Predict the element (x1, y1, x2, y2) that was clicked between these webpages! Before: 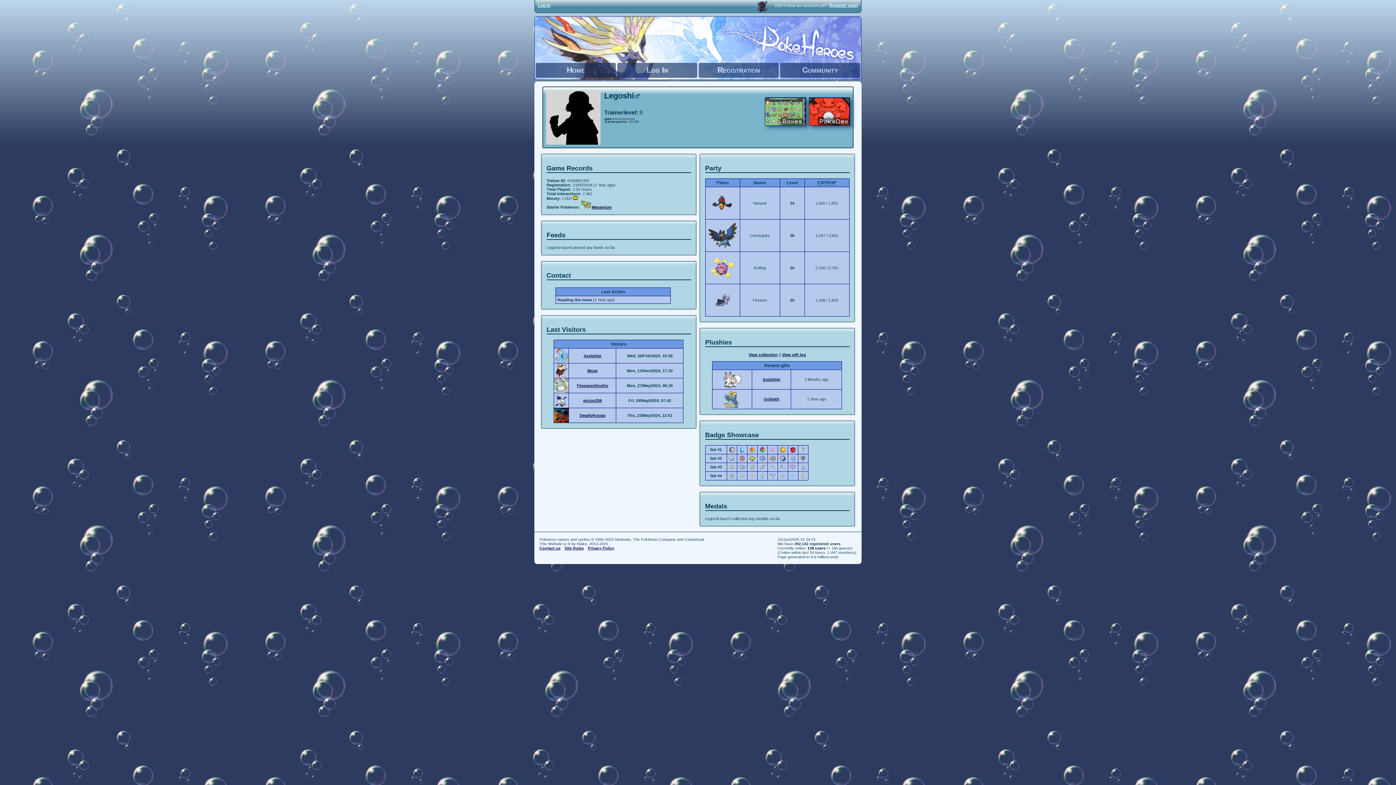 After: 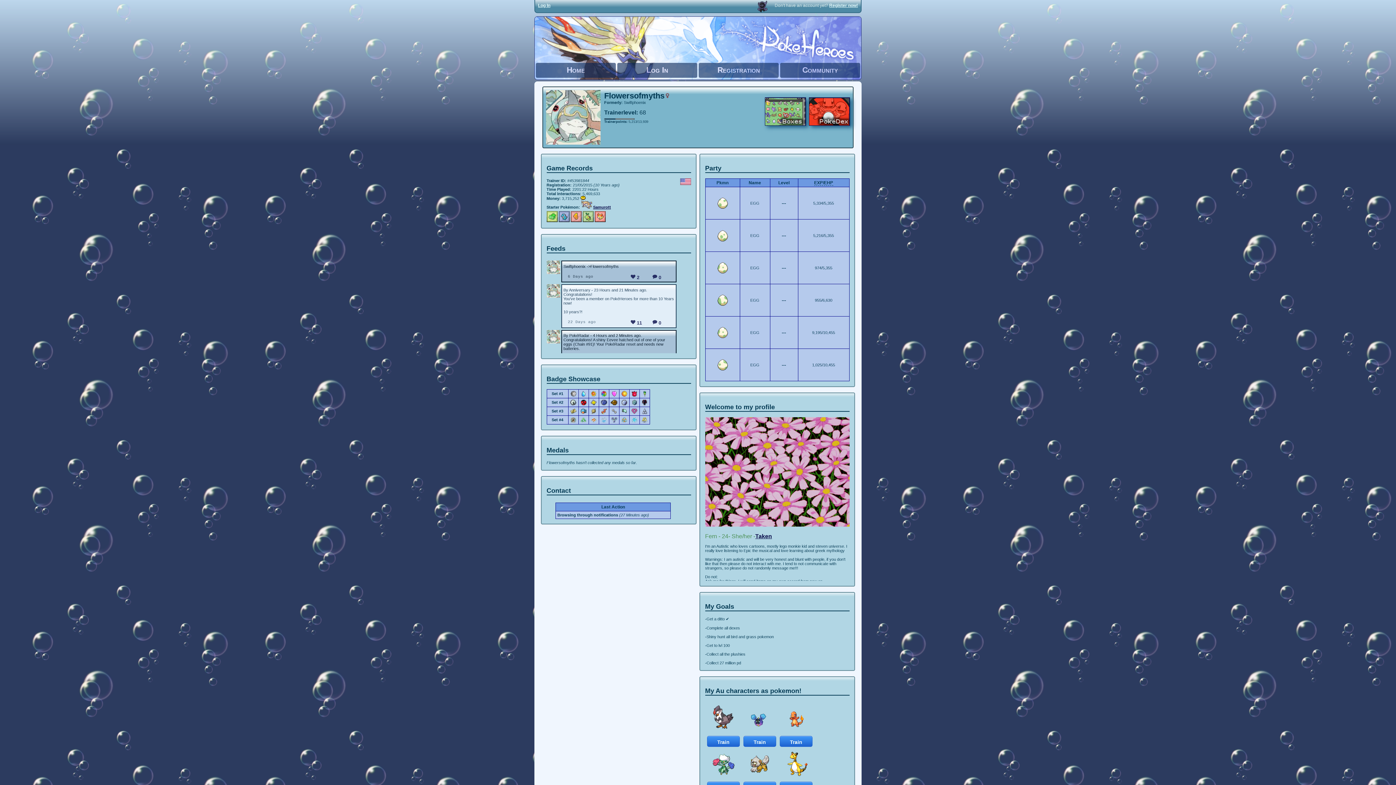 Action: label: Flowersofmyths bbox: (577, 383, 608, 388)